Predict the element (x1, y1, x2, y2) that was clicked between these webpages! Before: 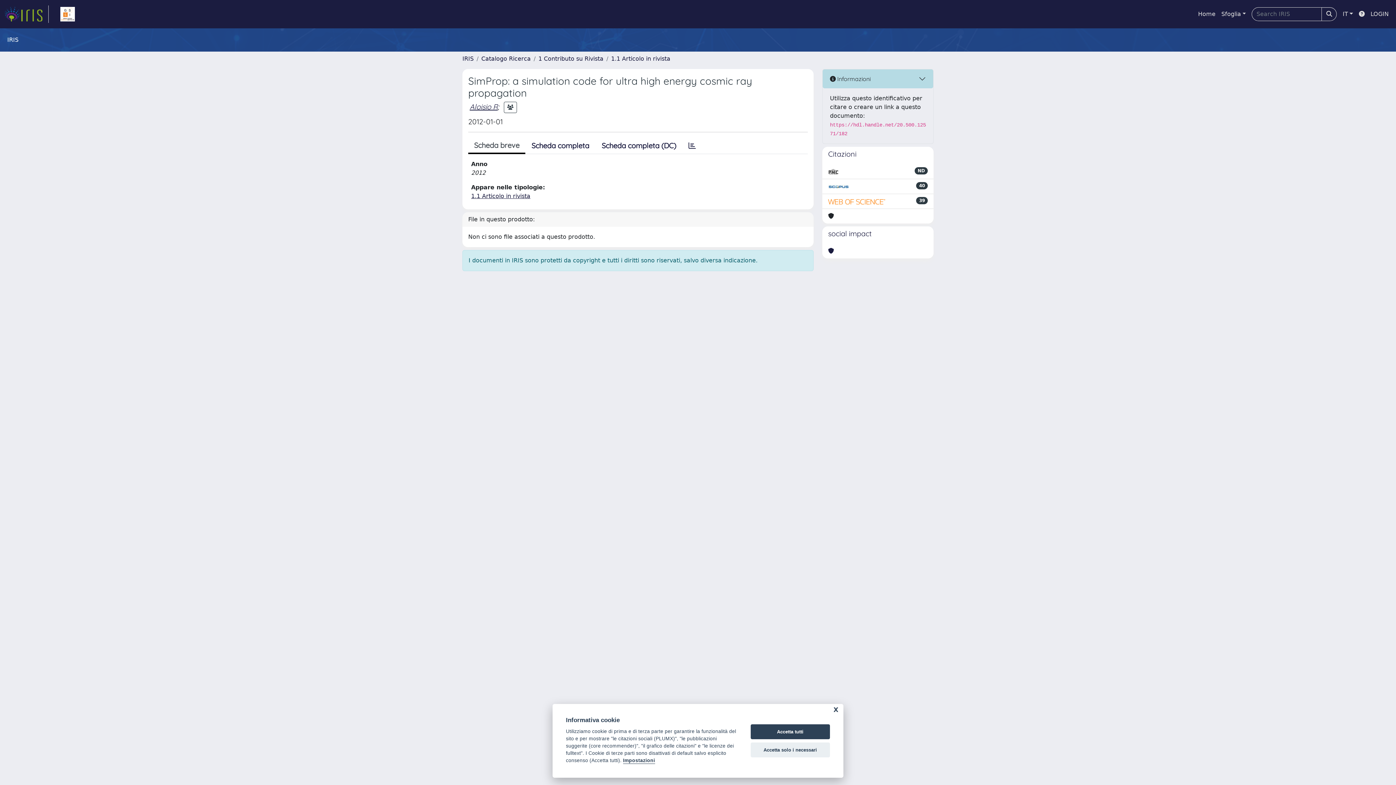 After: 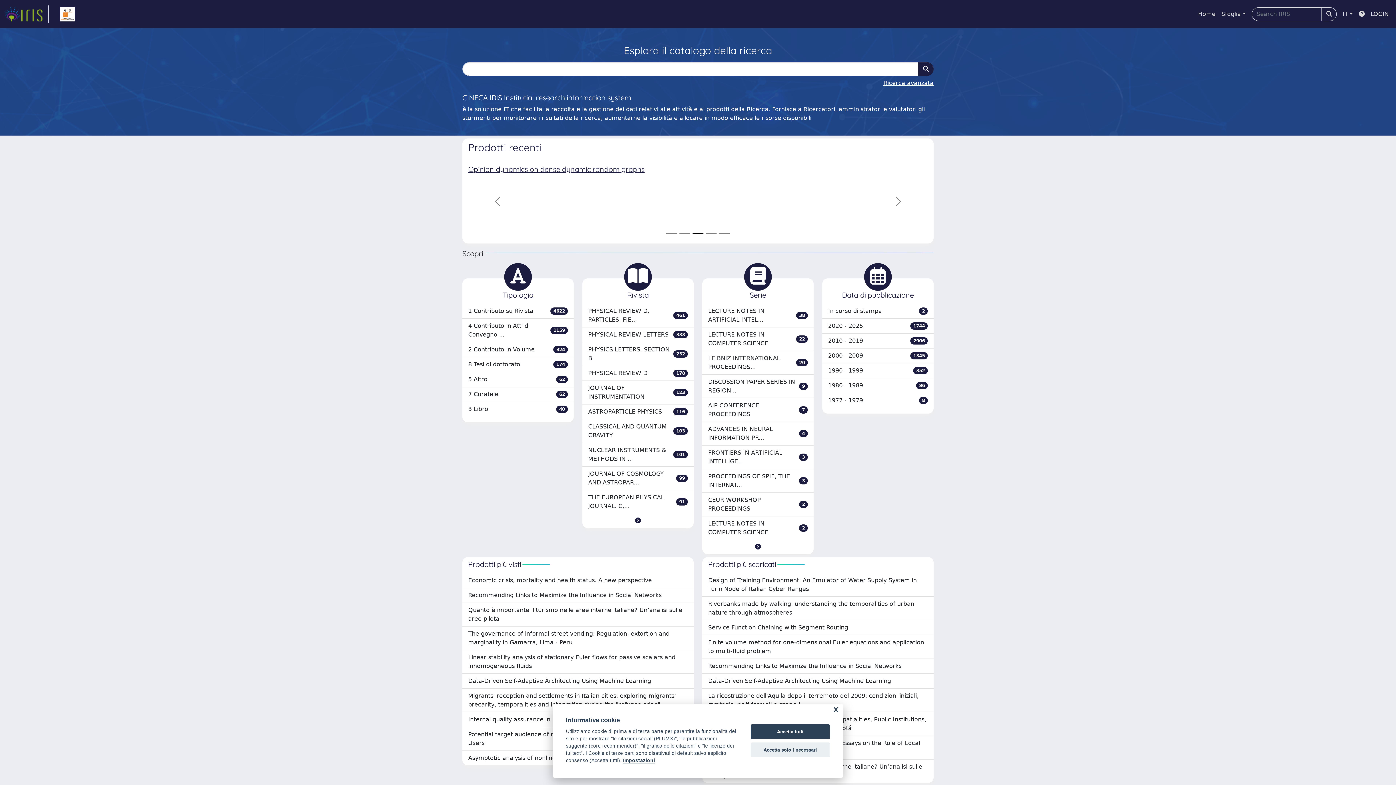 Action: bbox: (462, 55, 473, 62) label: IRIS